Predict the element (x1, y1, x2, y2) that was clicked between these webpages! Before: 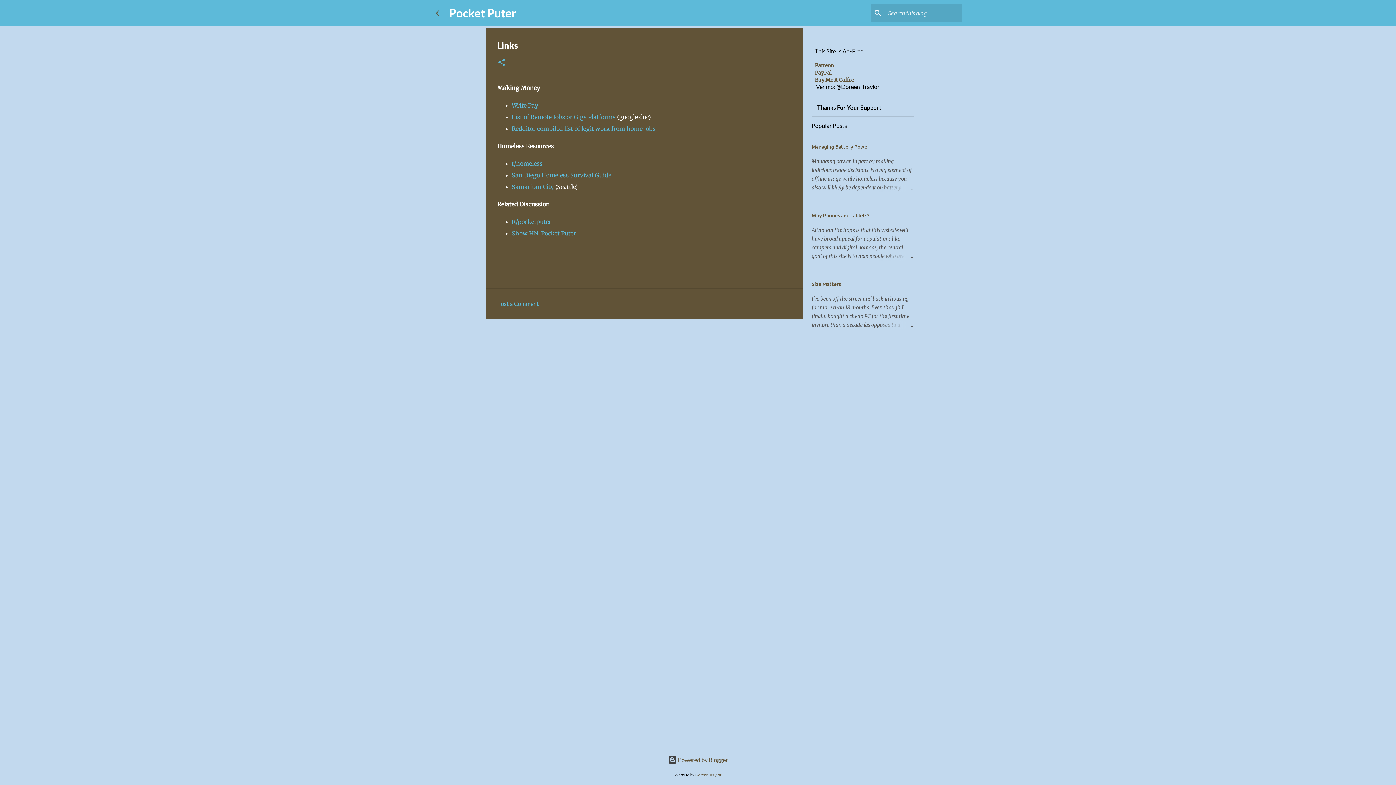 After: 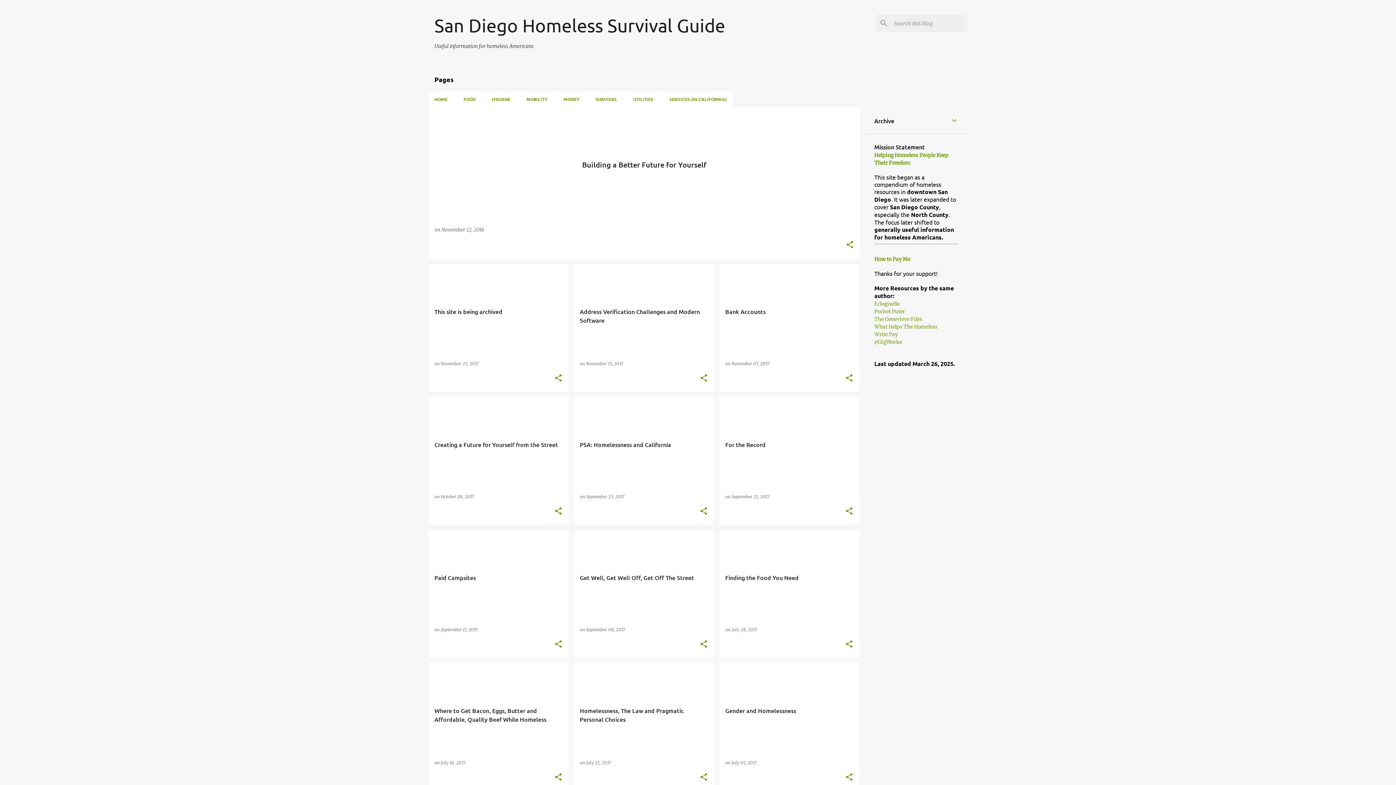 Action: bbox: (511, 171, 611, 178) label: San Diego Homeless Survival Guide